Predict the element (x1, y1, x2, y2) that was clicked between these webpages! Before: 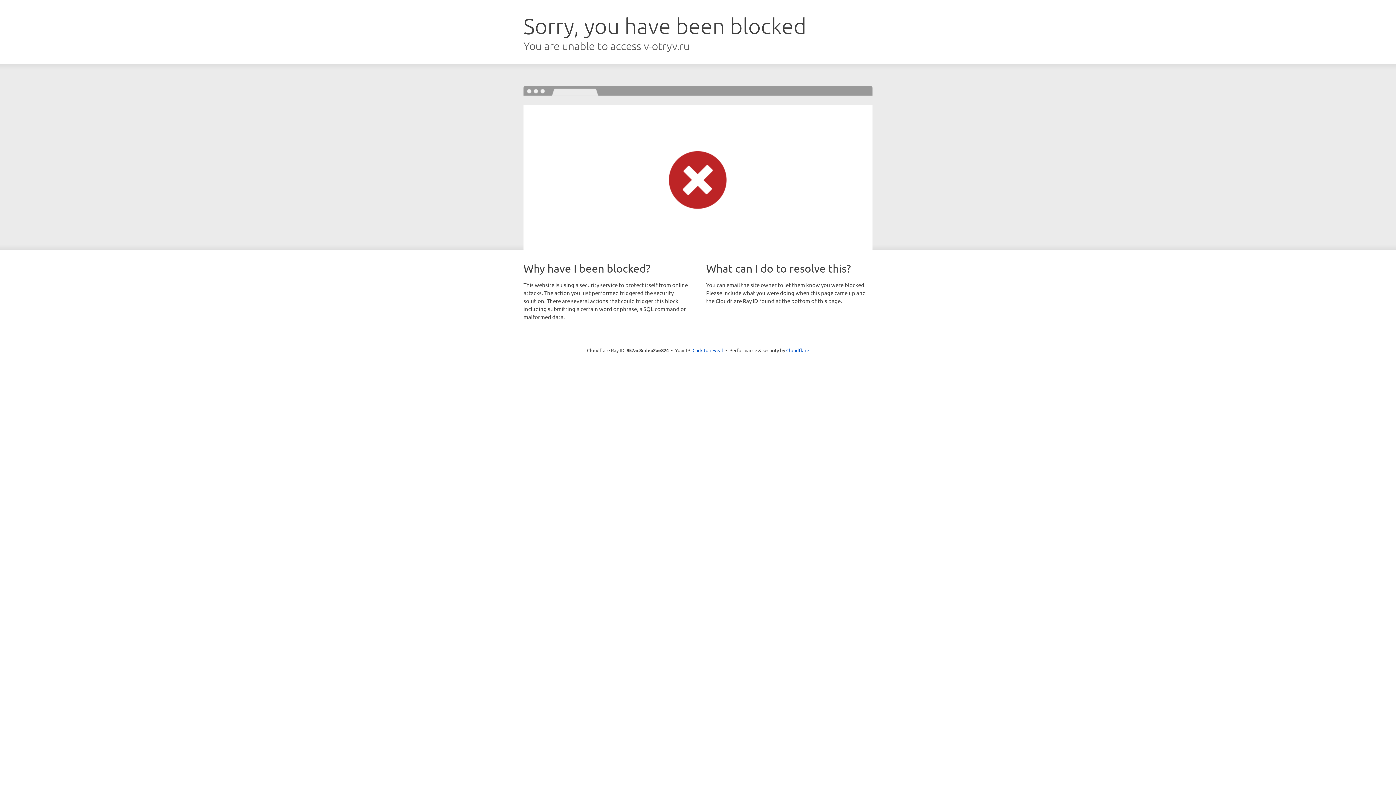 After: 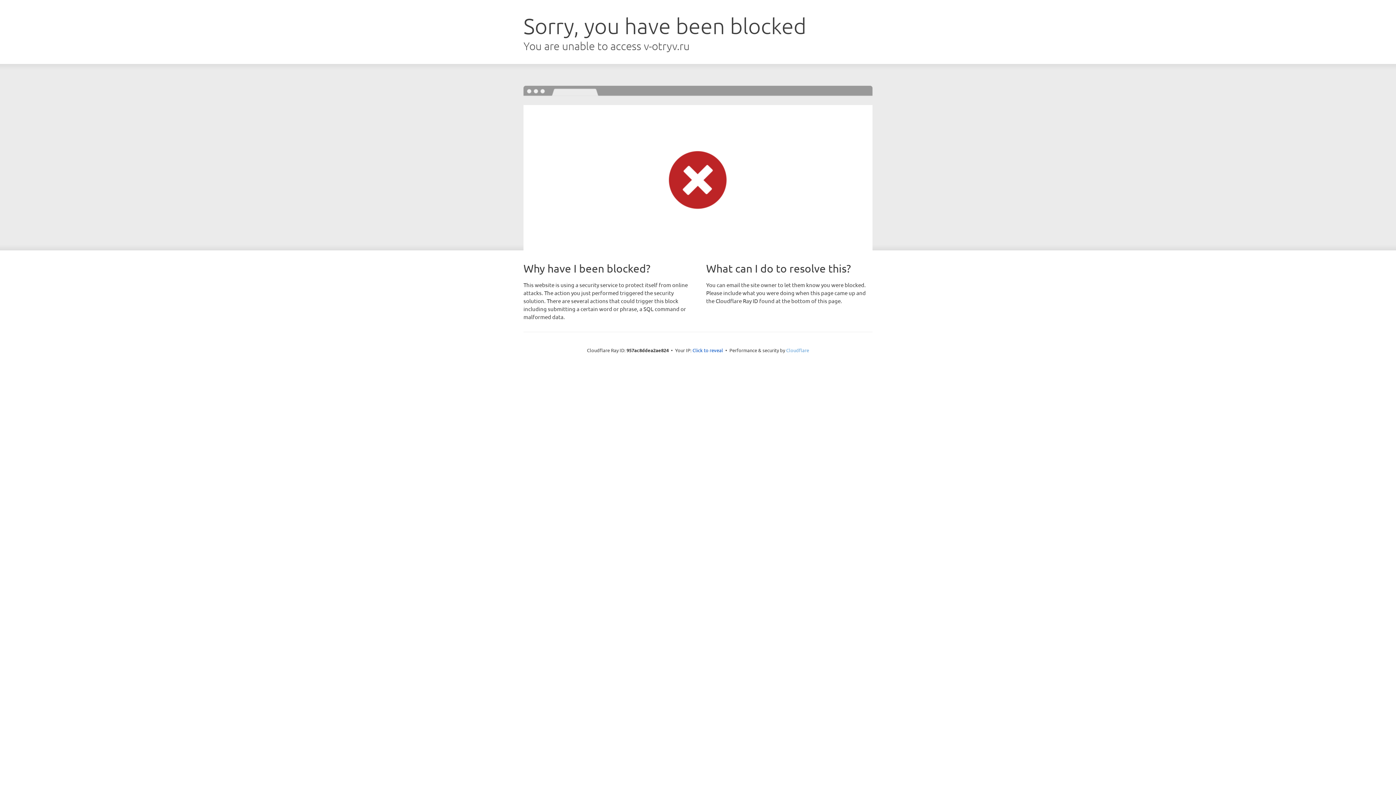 Action: bbox: (786, 347, 809, 353) label: Cloudflare